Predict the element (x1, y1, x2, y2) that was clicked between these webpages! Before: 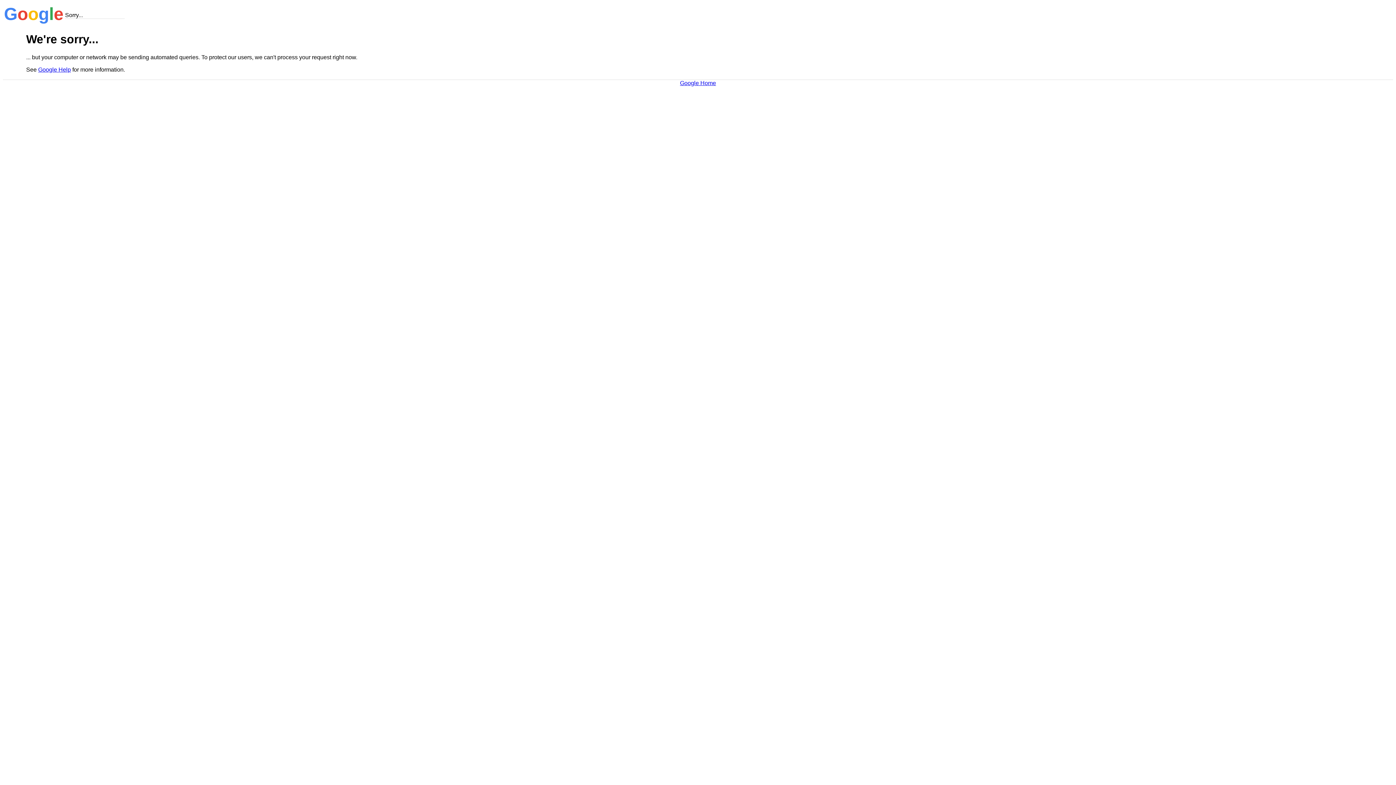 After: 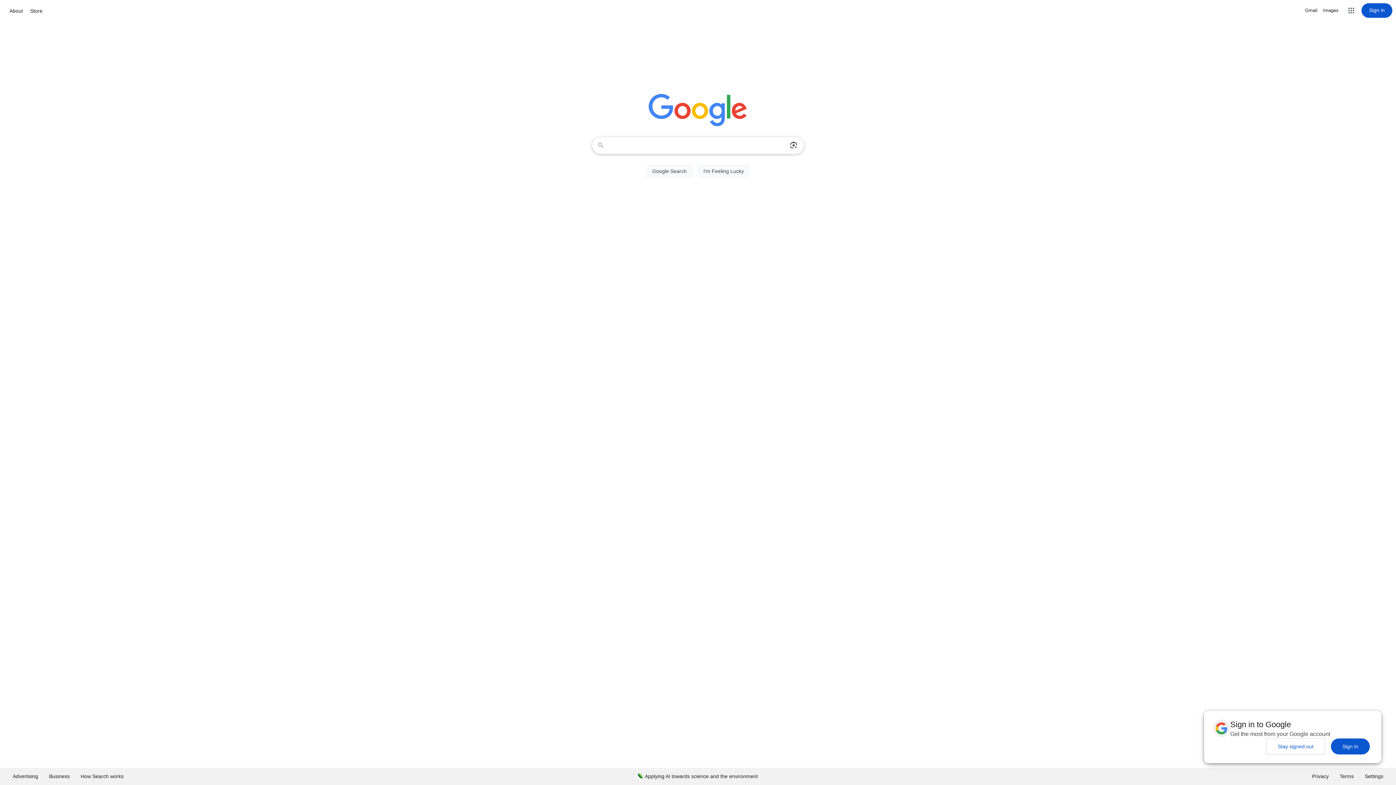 Action: bbox: (680, 79, 716, 86) label: Google Home